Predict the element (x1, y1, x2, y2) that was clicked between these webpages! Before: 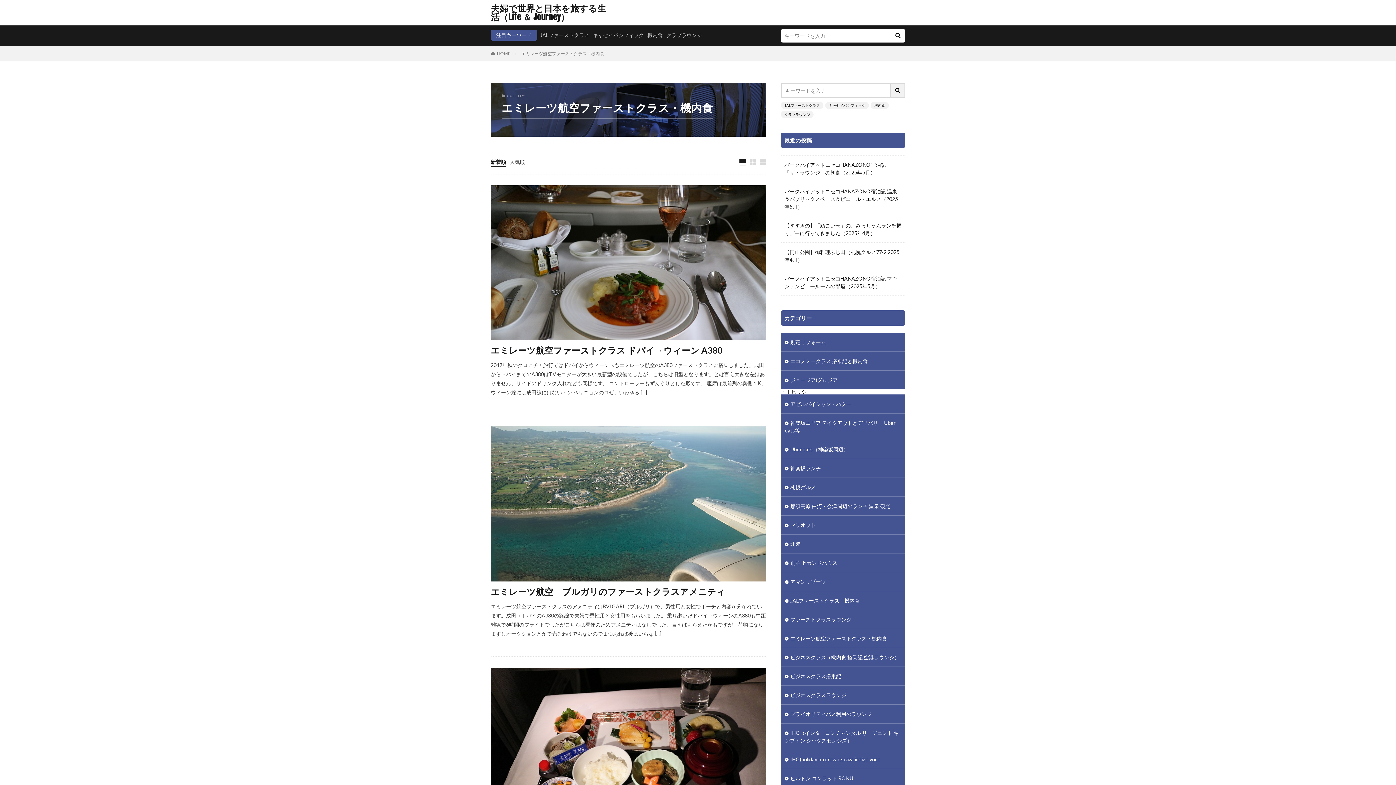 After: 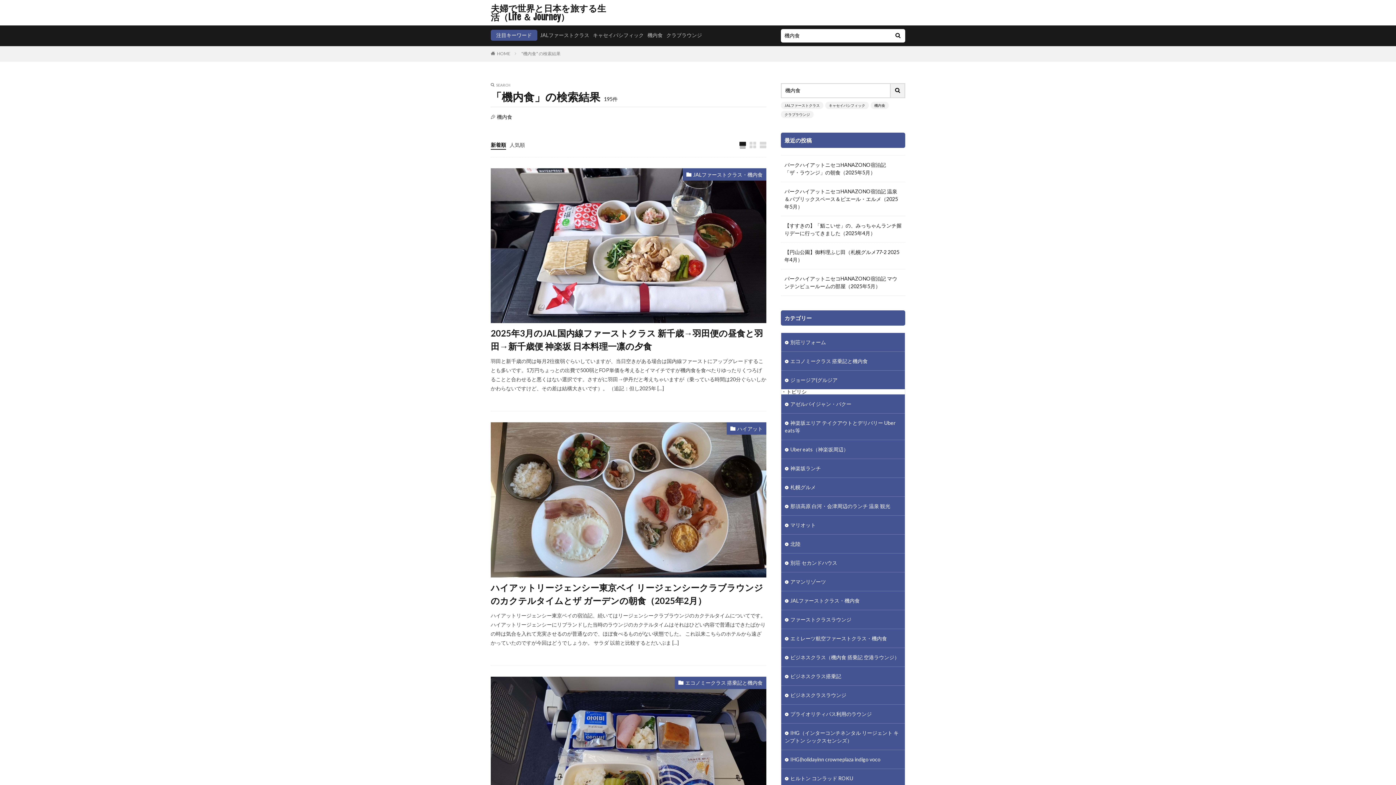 Action: label: 機内食 bbox: (647, 32, 662, 38)